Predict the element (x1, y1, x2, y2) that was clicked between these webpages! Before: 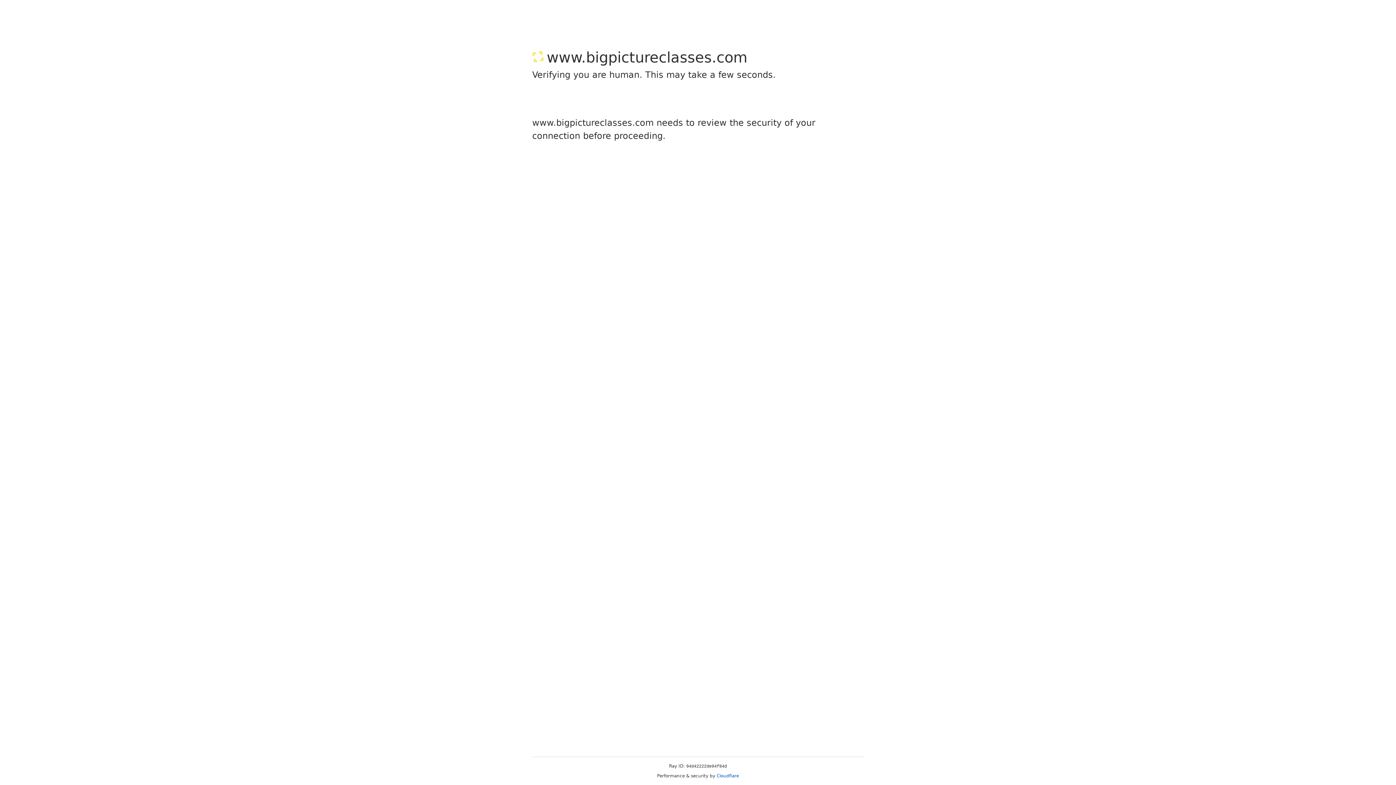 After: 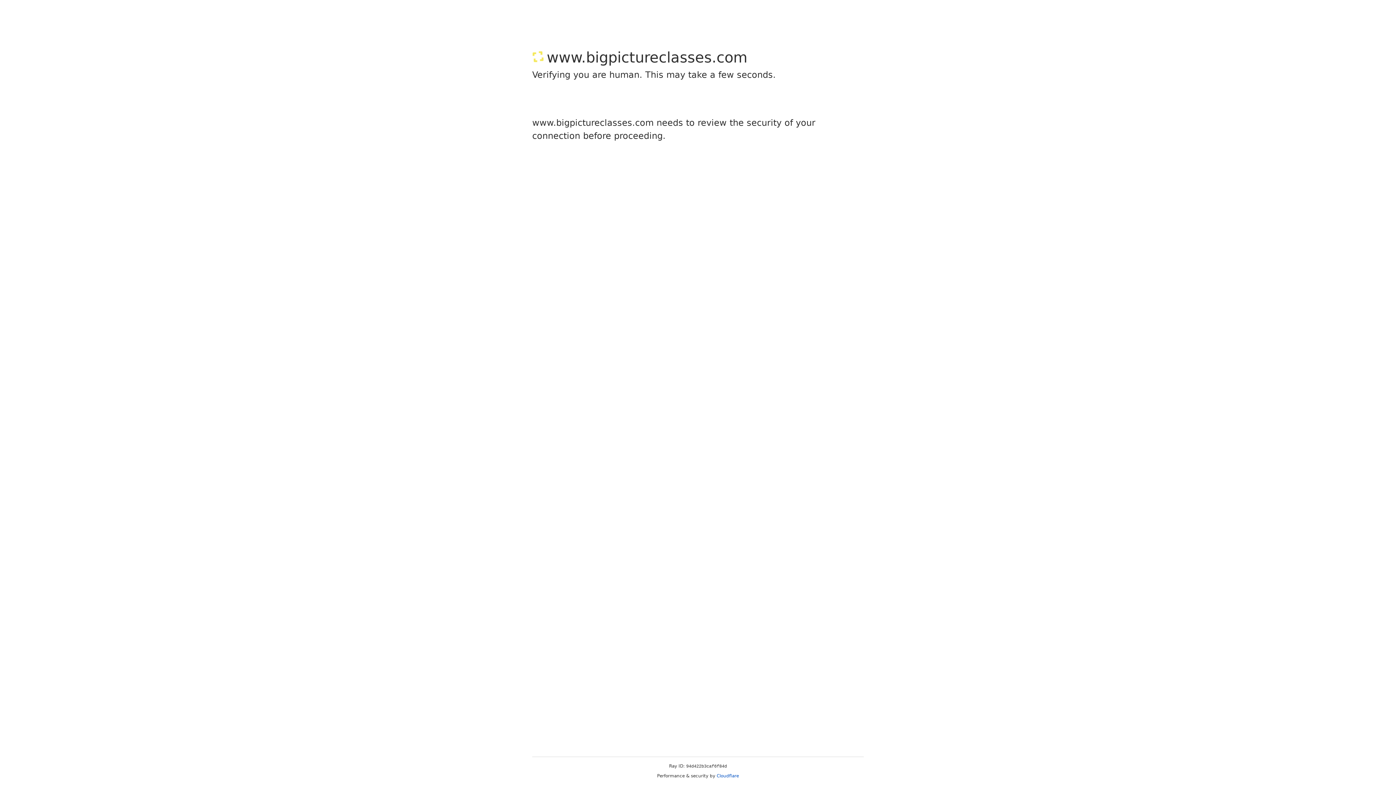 Action: bbox: (716, 773, 739, 778) label: Cloudflare